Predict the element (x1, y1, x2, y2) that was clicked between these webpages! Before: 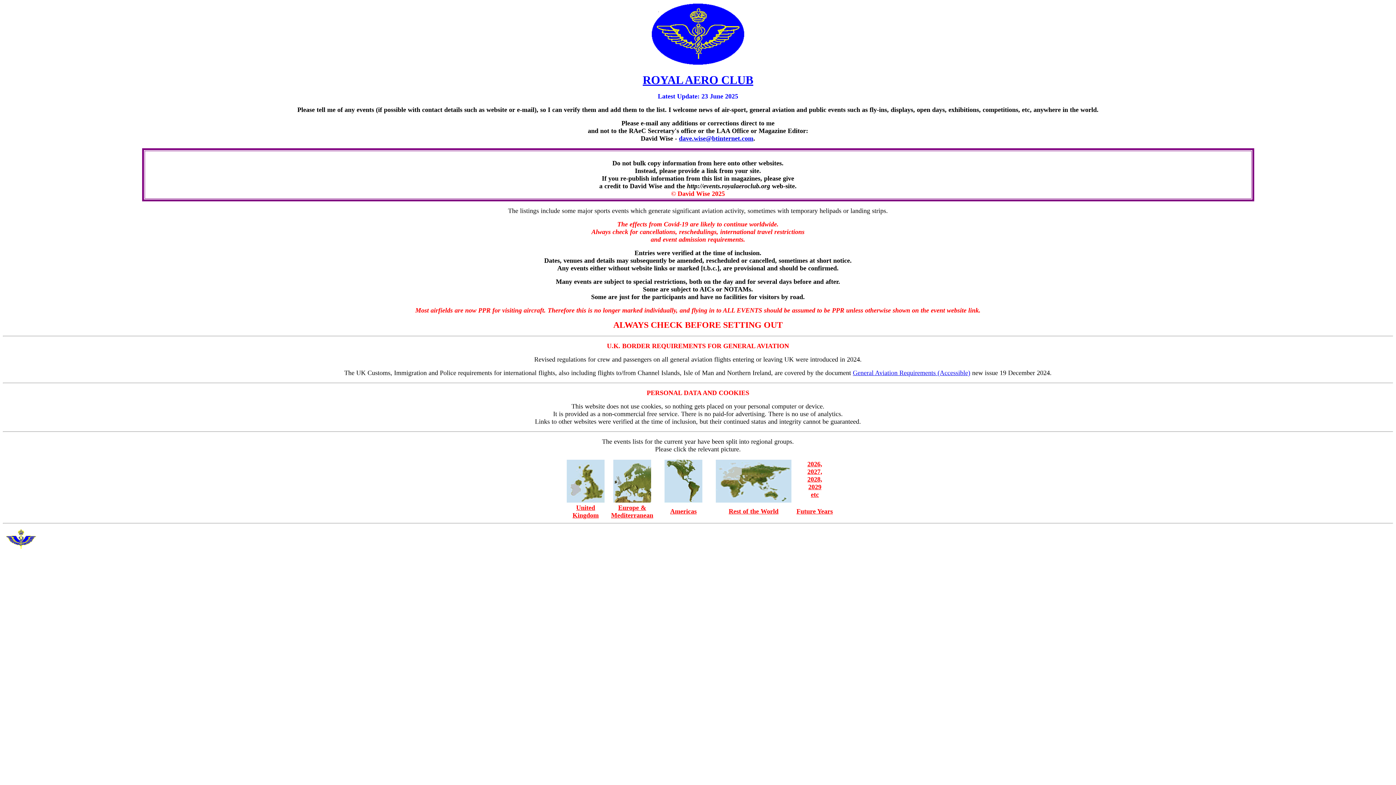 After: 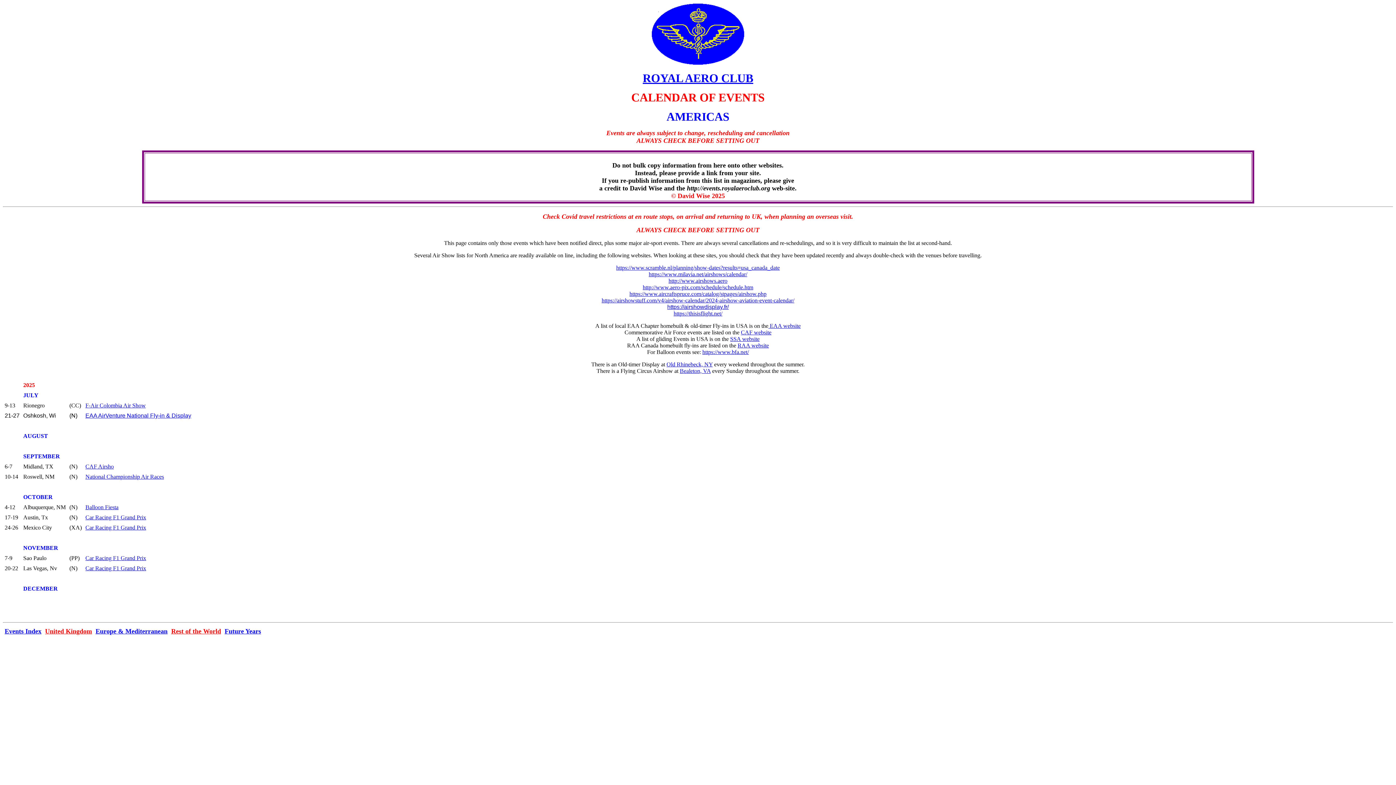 Action: bbox: (661, 497, 706, 504)